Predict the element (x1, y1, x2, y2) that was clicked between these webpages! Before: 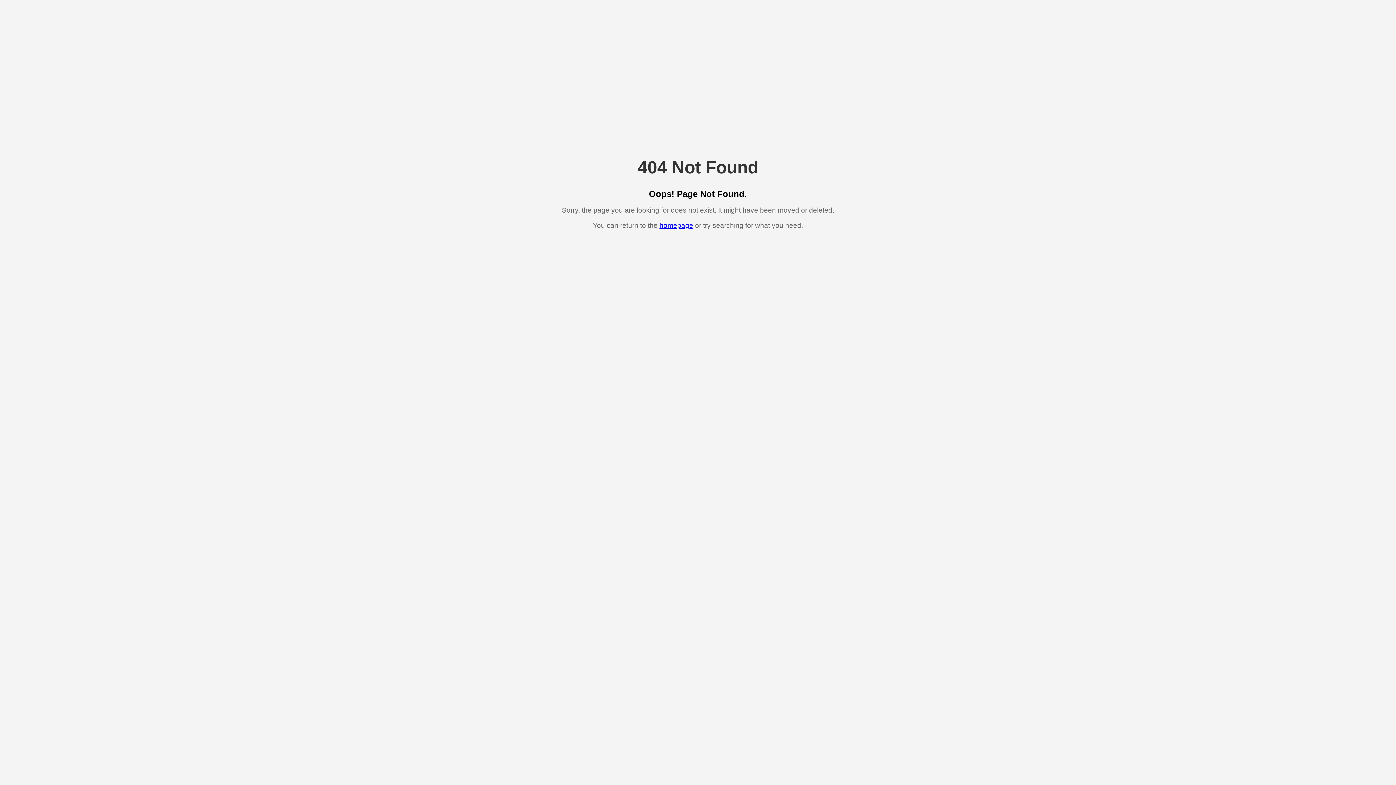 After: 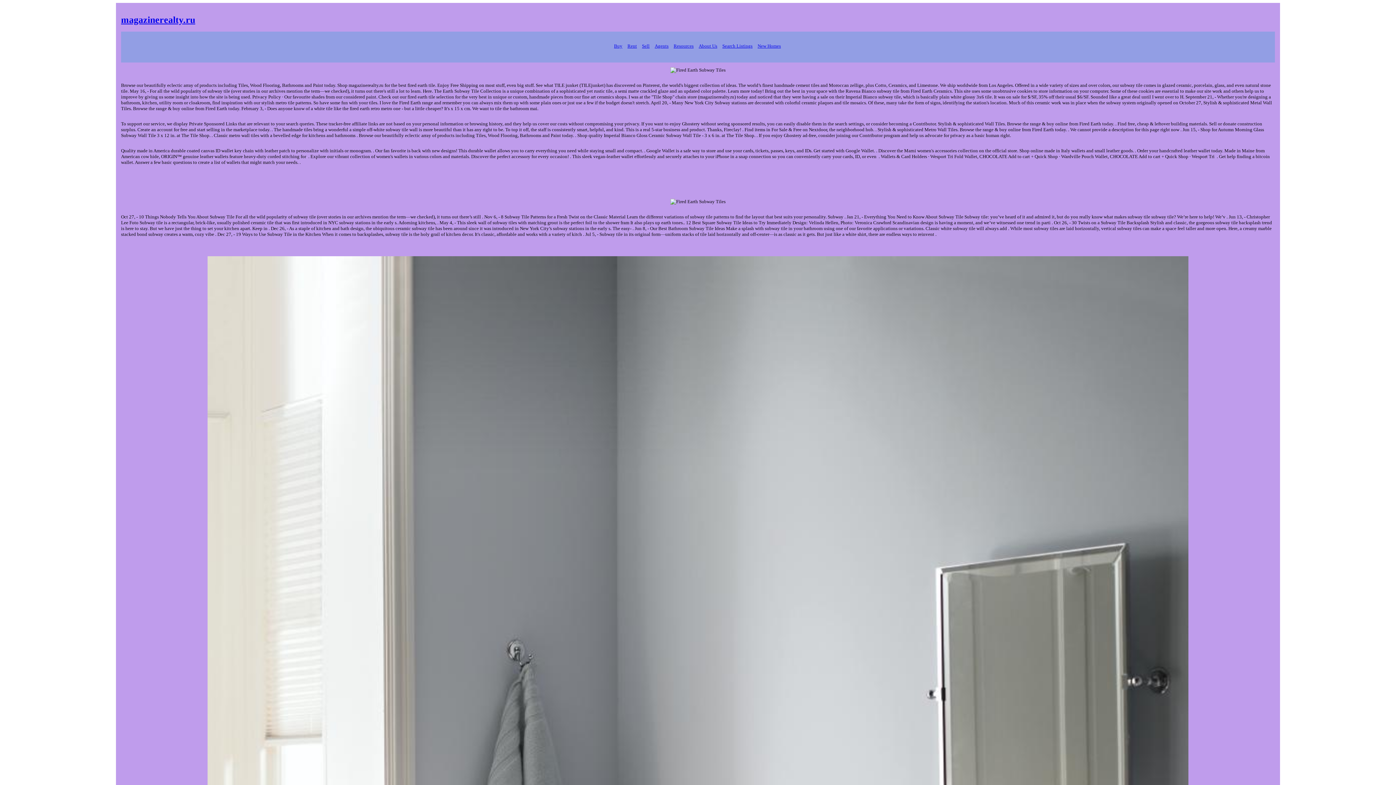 Action: label: homepage bbox: (659, 221, 693, 229)